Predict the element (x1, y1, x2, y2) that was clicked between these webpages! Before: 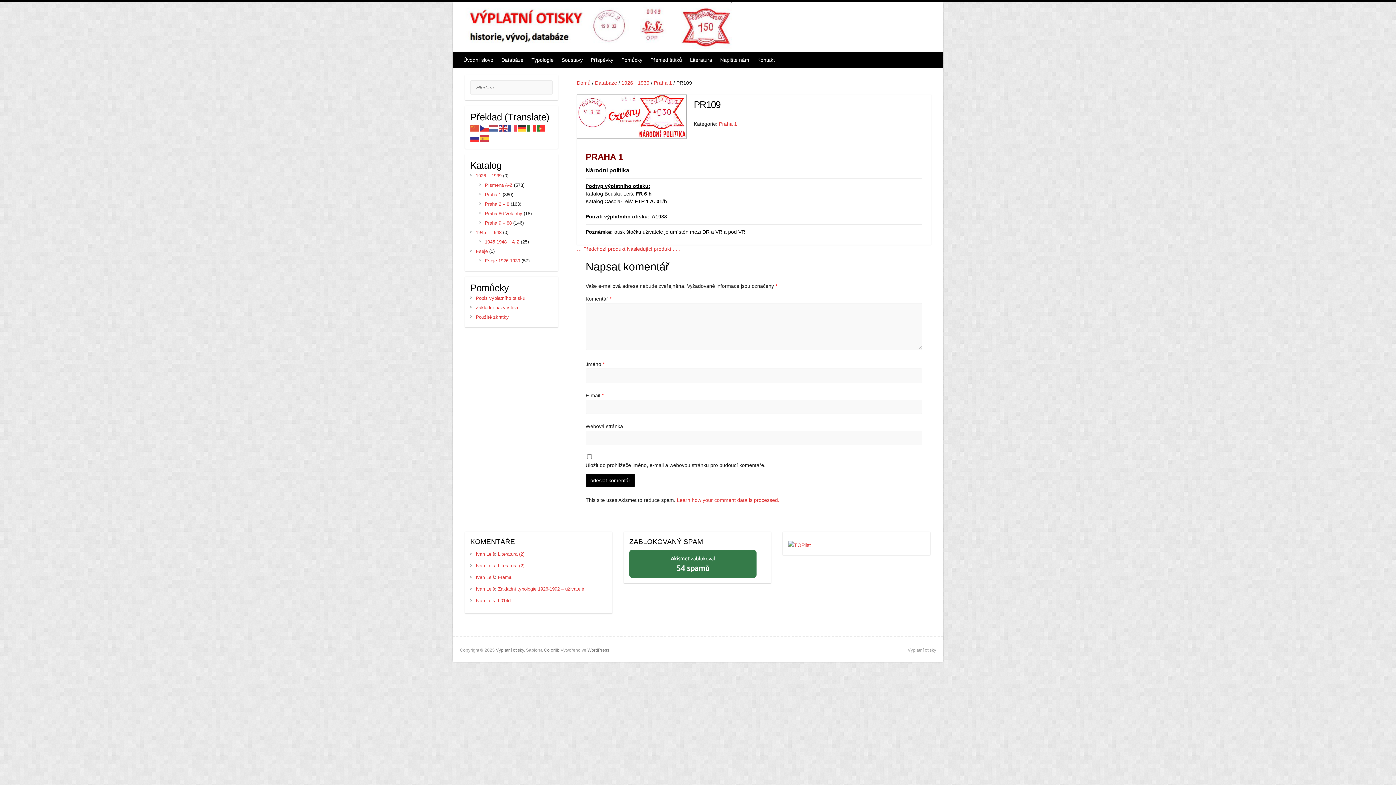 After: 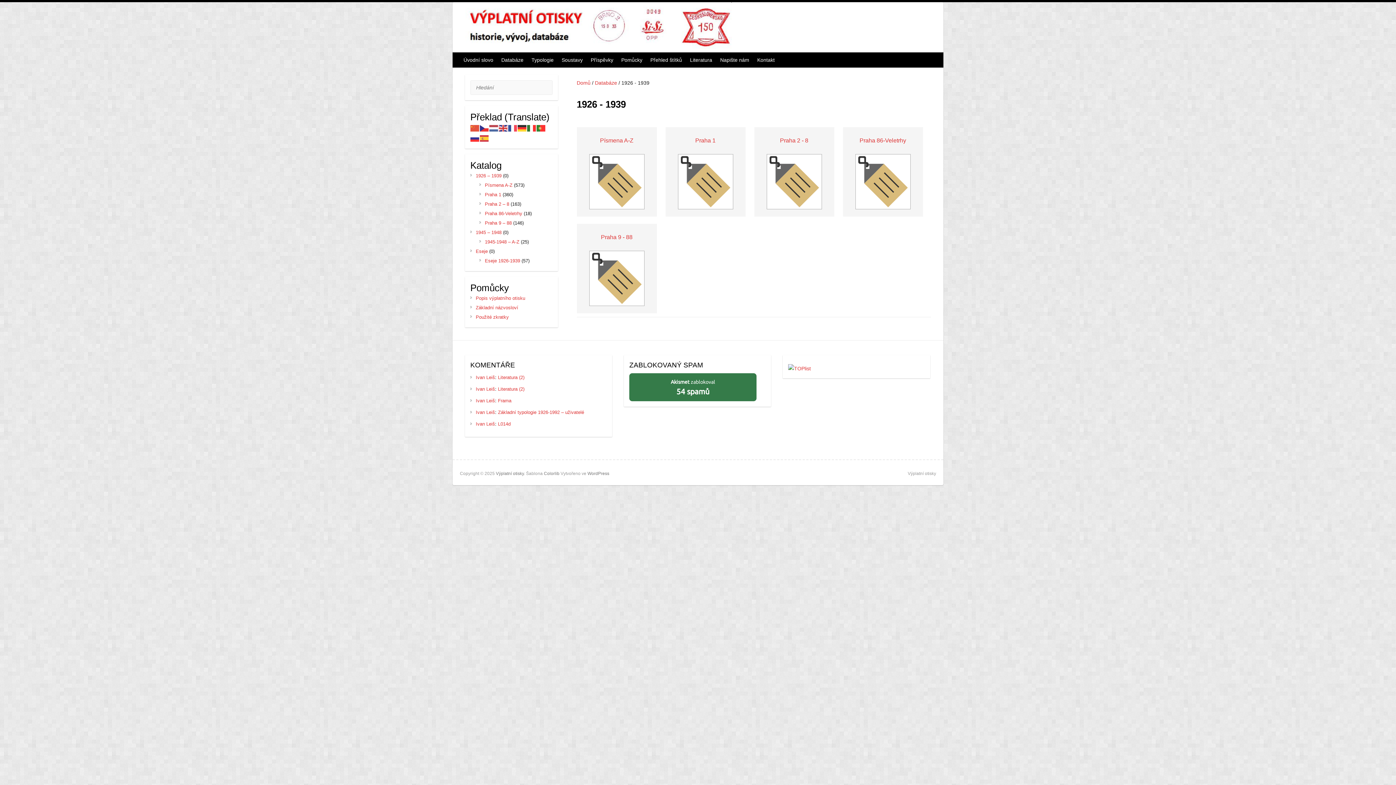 Action: label: 1926 - 1939 bbox: (621, 80, 649, 85)